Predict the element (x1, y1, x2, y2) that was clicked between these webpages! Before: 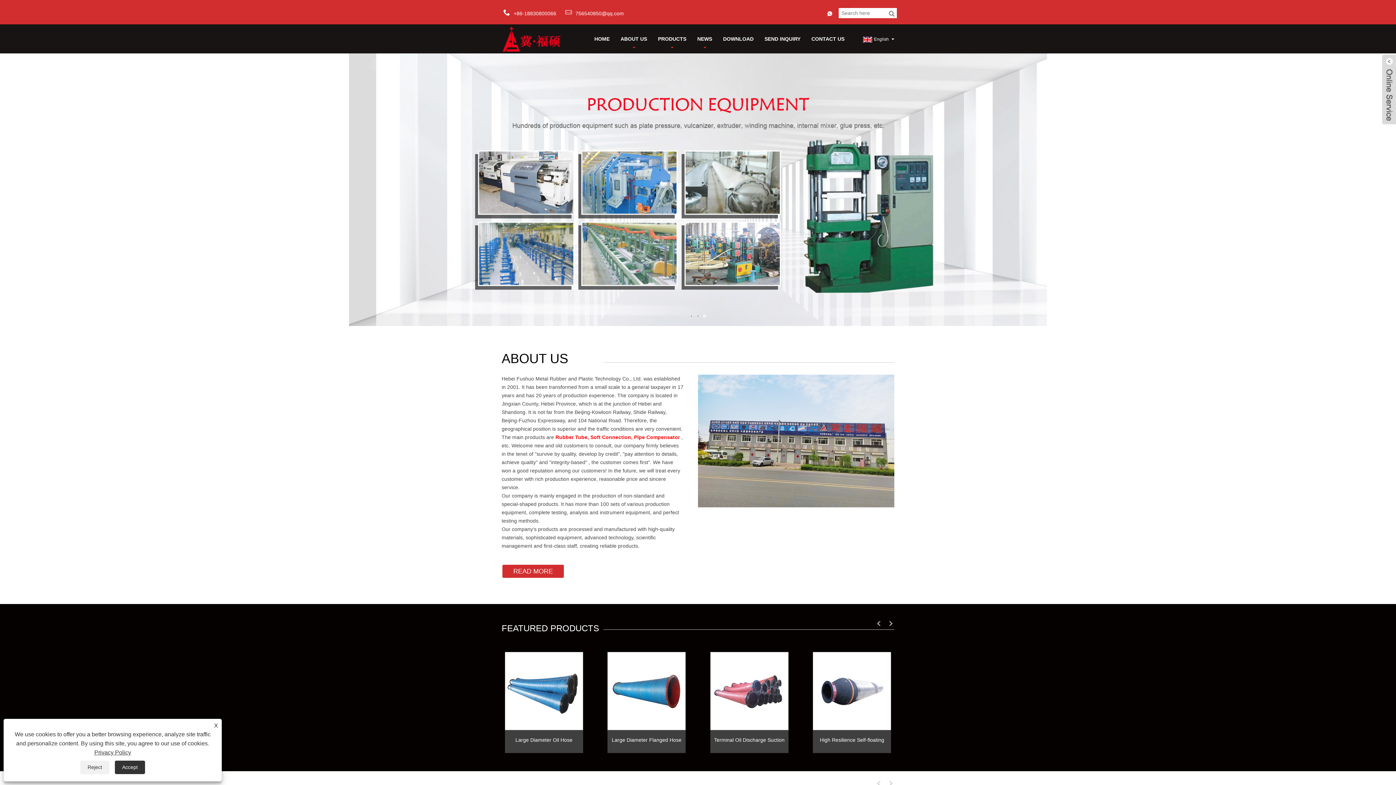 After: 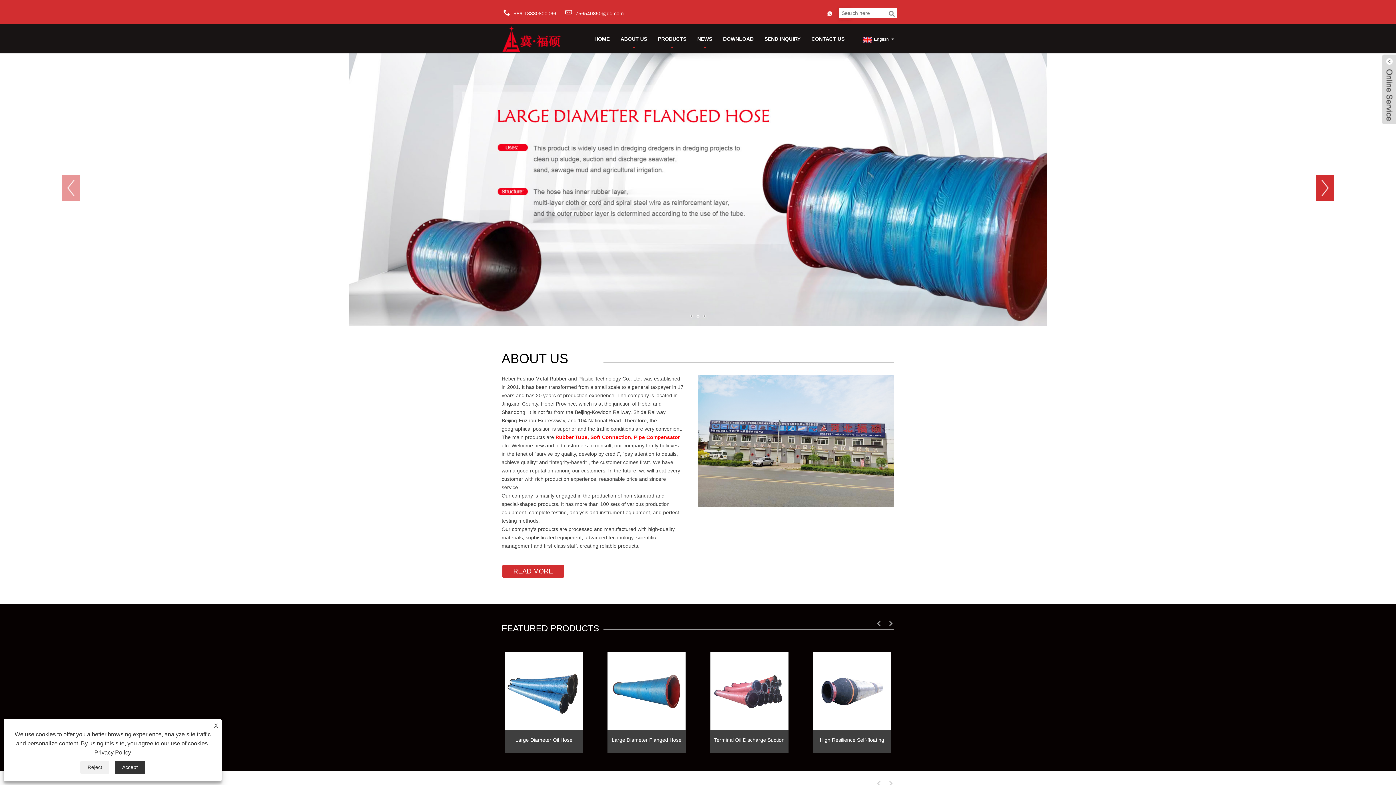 Action: label: Next bbox: (1316, 175, 1334, 200)